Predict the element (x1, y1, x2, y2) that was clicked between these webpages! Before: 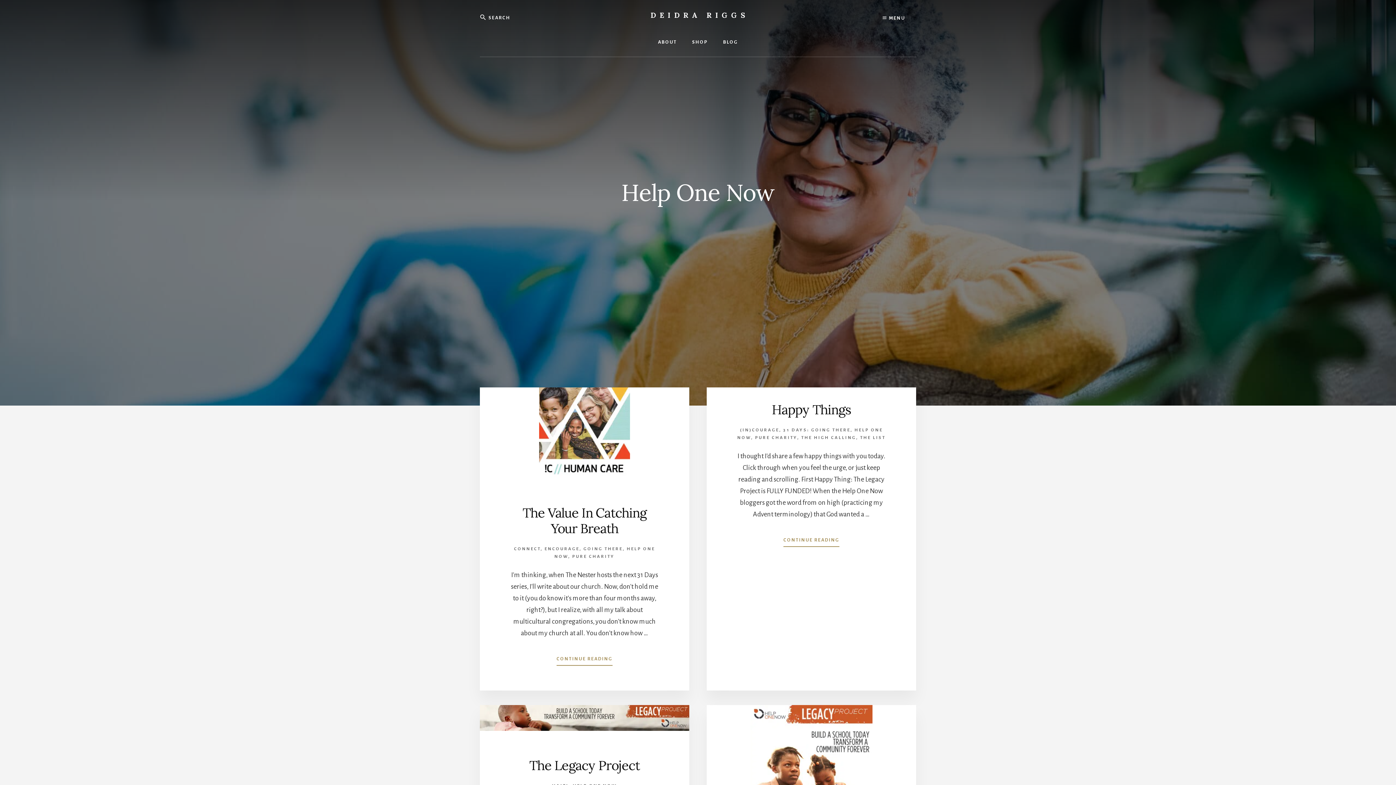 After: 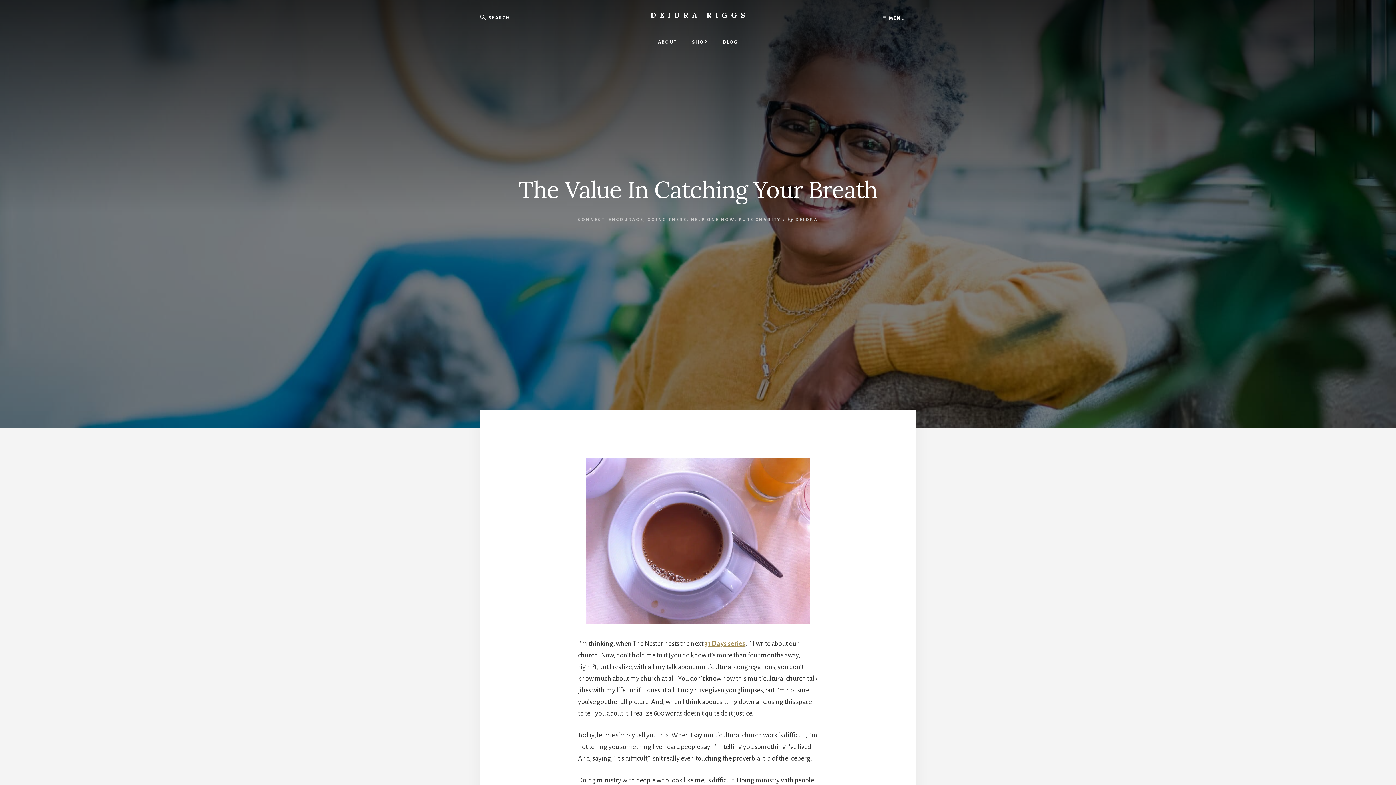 Action: label: CONTINUE READING
ABOUT THE VALUE IN CATCHING YOUR BREATH bbox: (556, 649, 612, 666)